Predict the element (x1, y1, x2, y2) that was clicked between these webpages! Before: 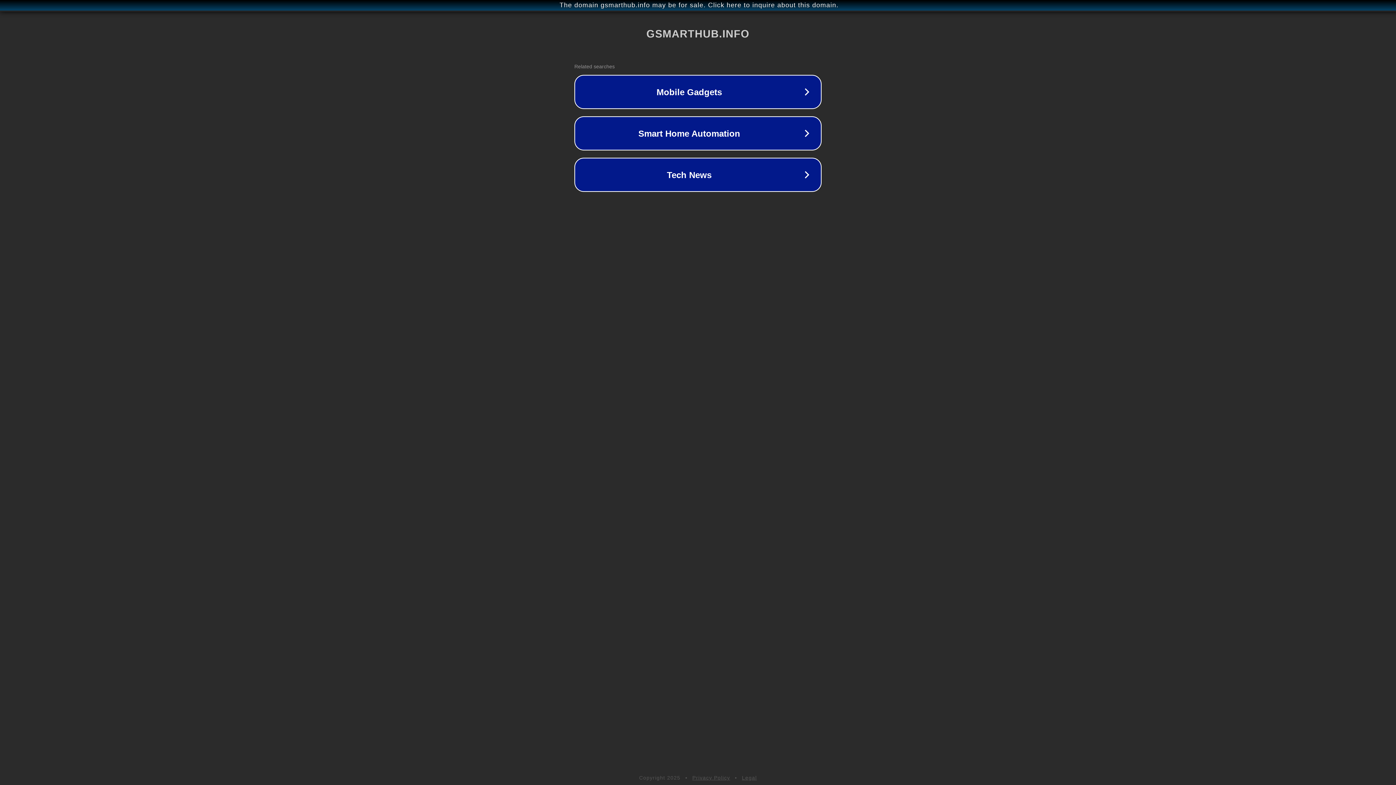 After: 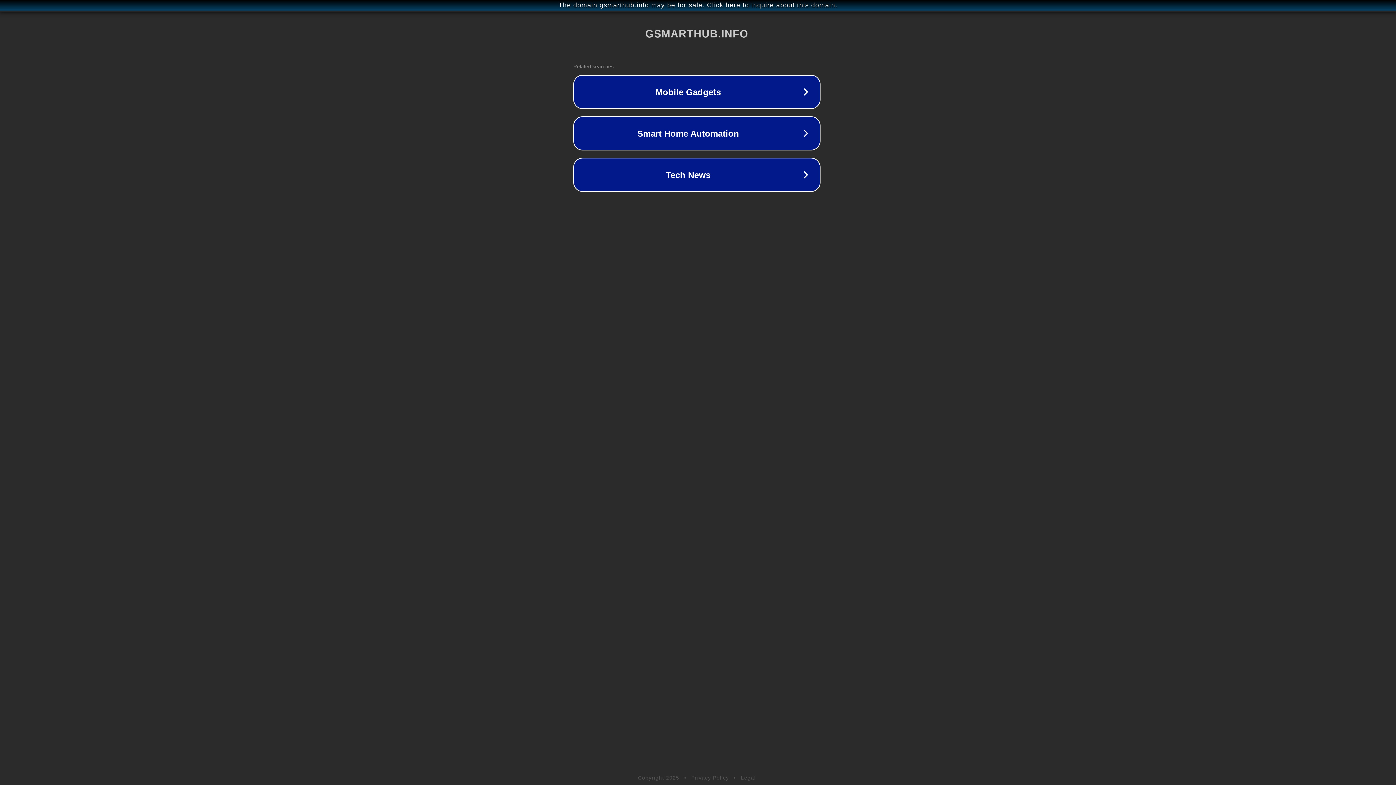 Action: bbox: (1, 1, 1397, 9) label: The domain gsmarthub.info may be for sale. Click here to inquire about this domain.